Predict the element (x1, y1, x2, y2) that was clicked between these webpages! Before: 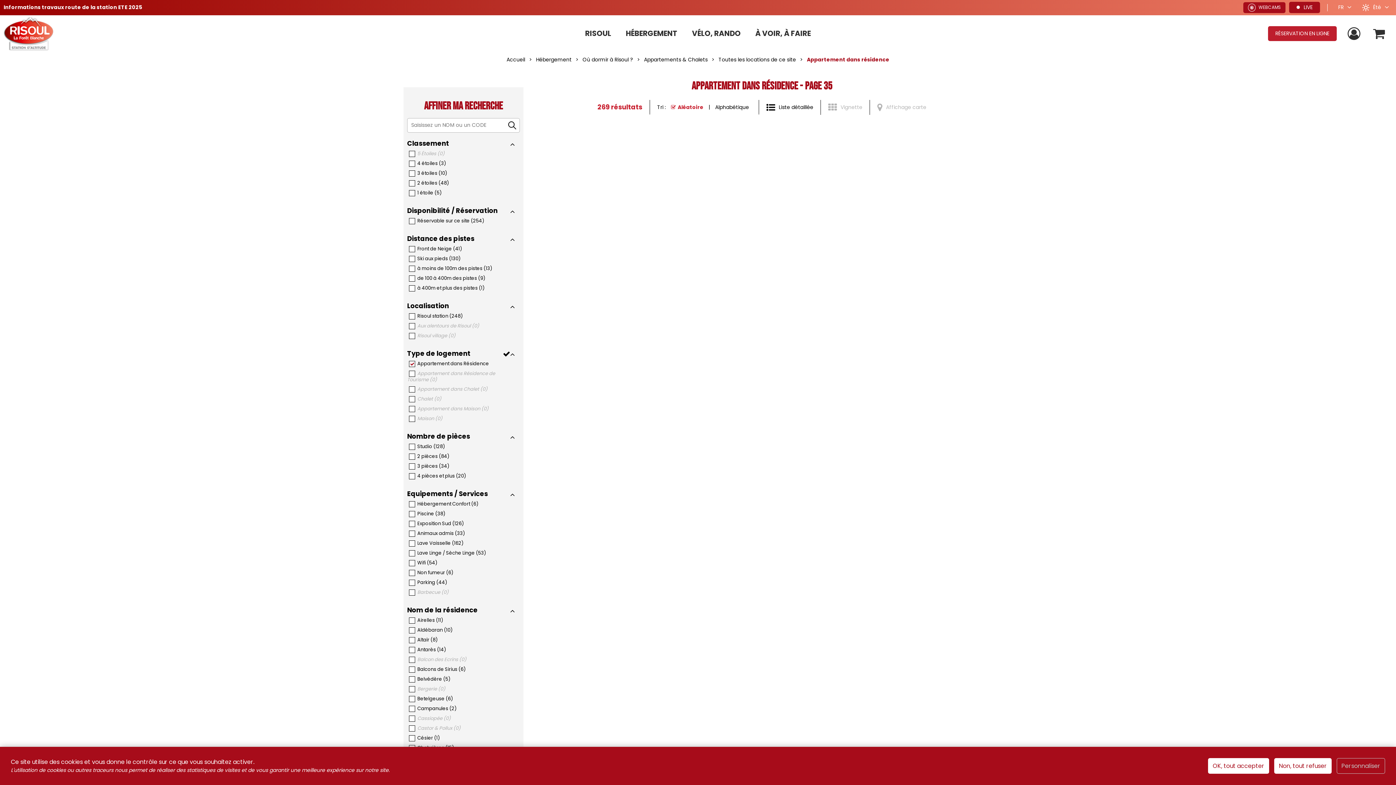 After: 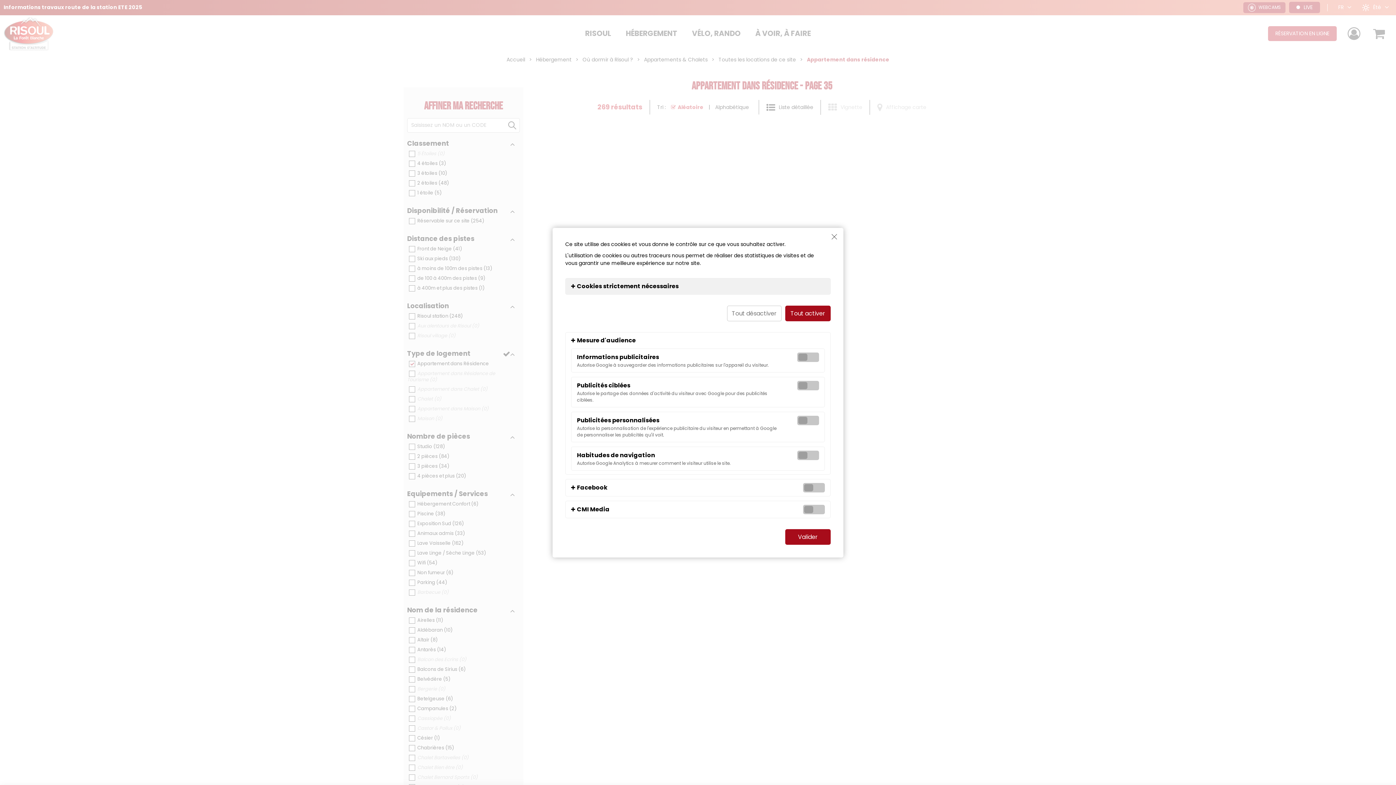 Action: bbox: (1337, 758, 1385, 774) label: Personnaliser